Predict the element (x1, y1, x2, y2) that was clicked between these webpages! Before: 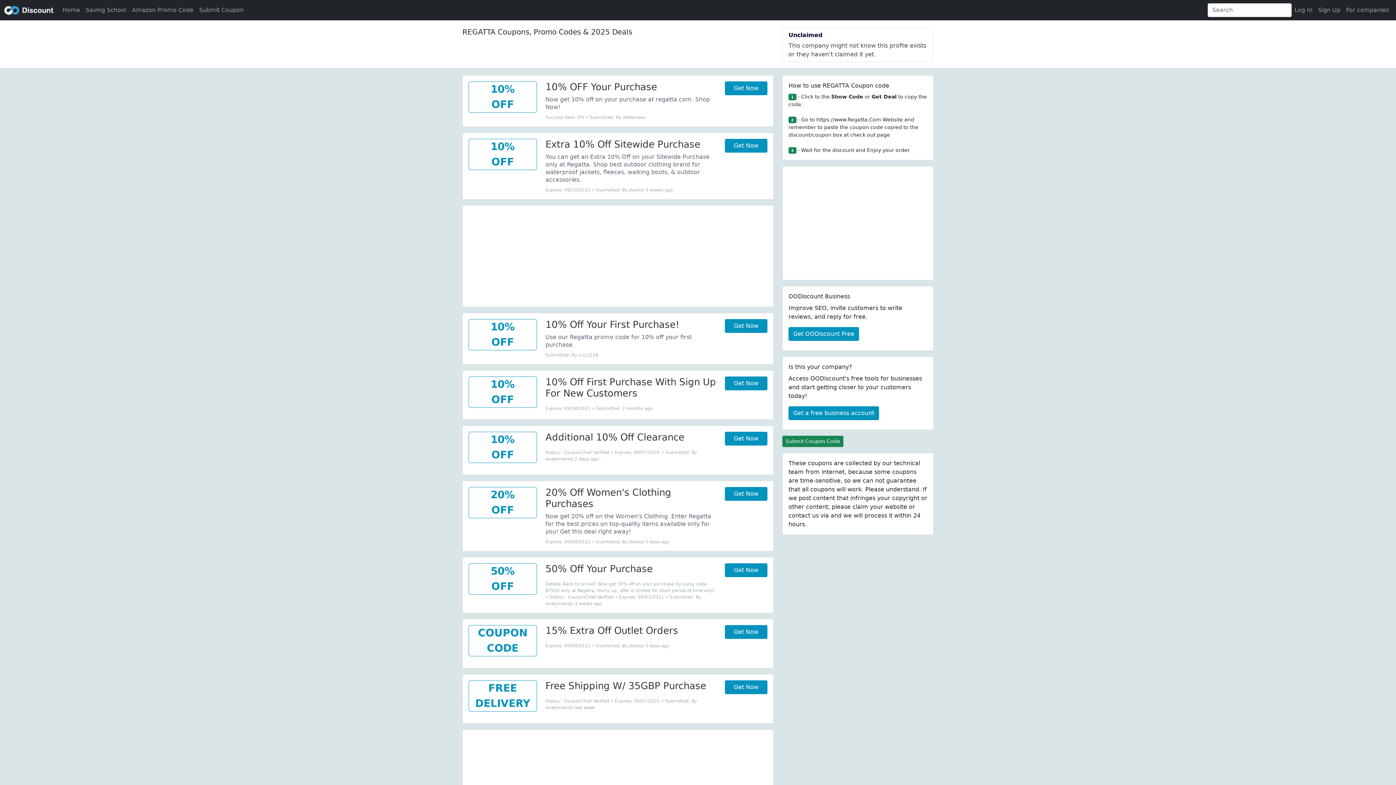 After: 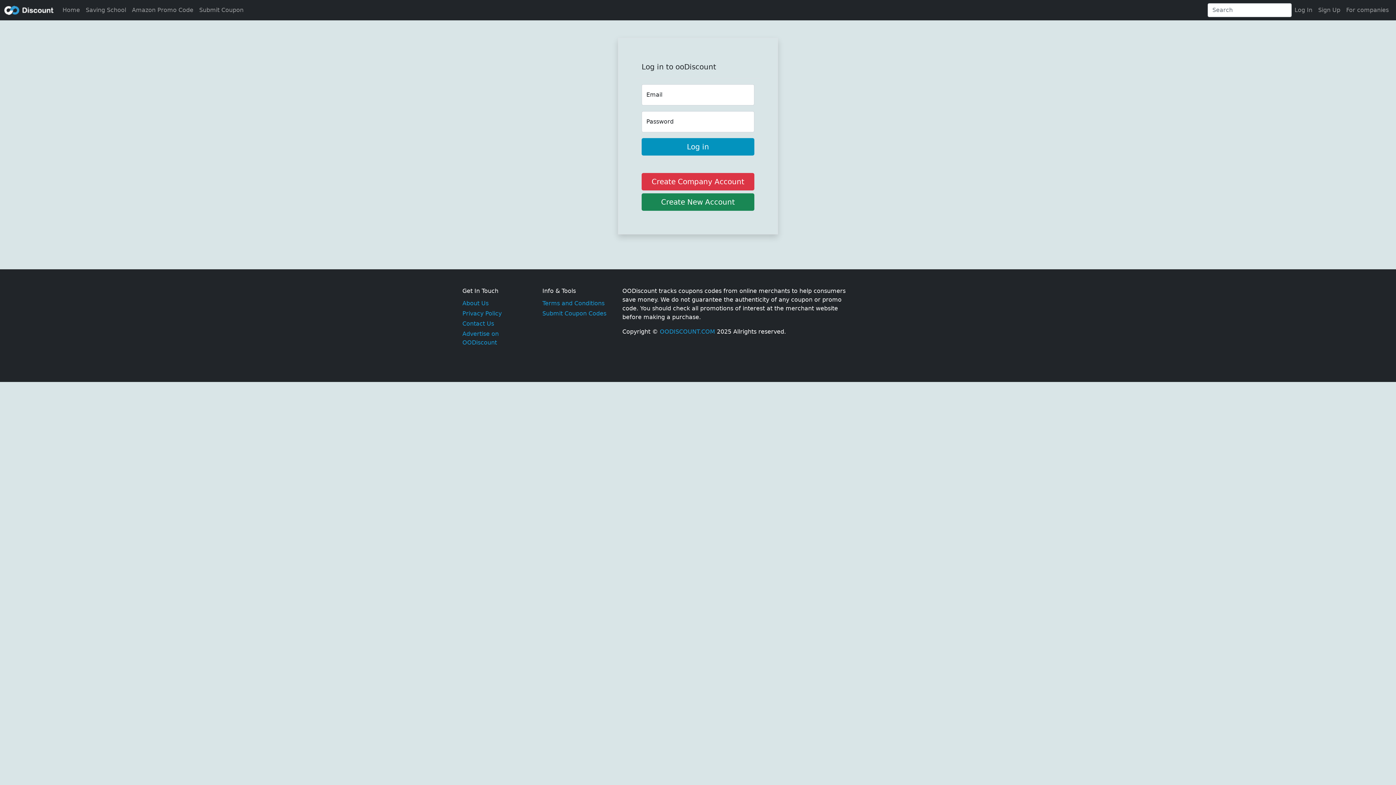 Action: label: Log In bbox: (1292, 2, 1315, 17)